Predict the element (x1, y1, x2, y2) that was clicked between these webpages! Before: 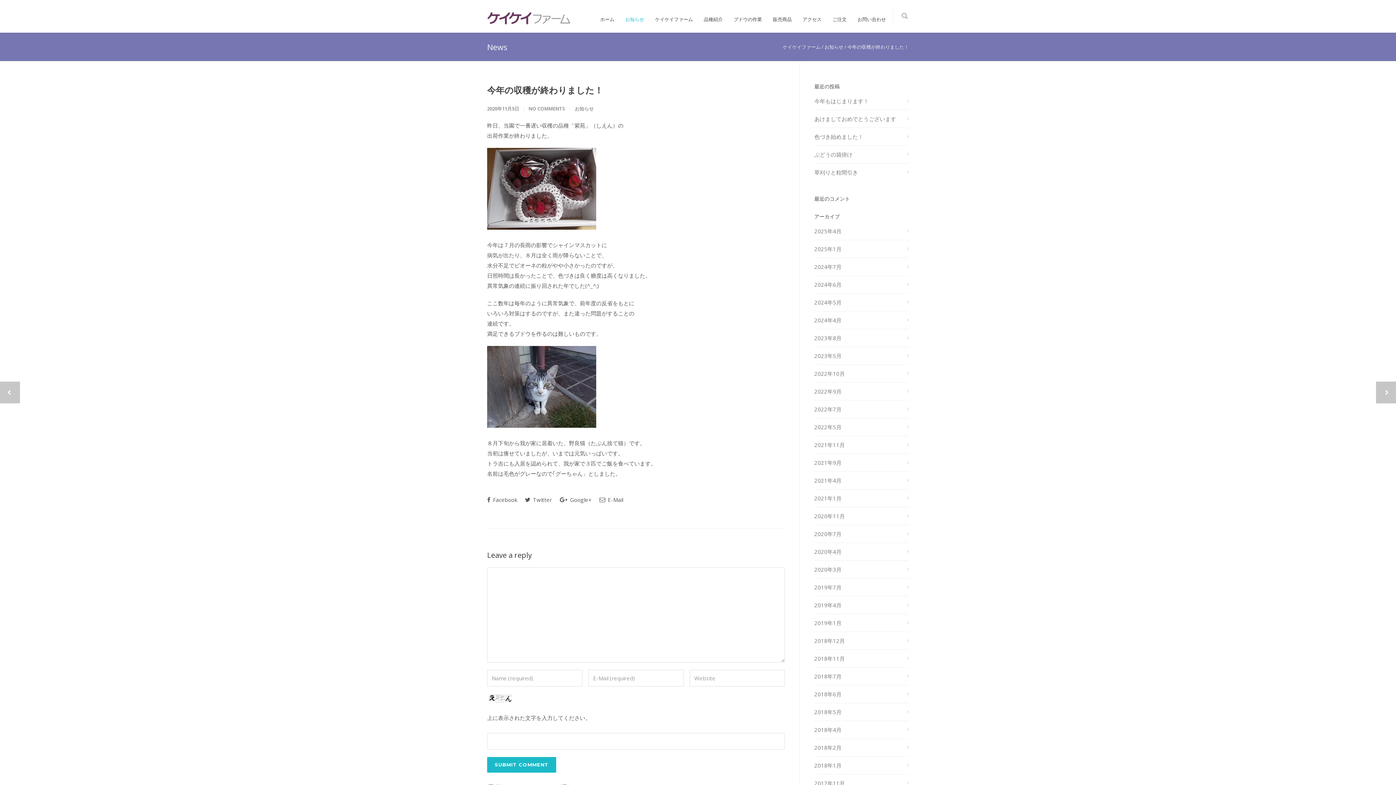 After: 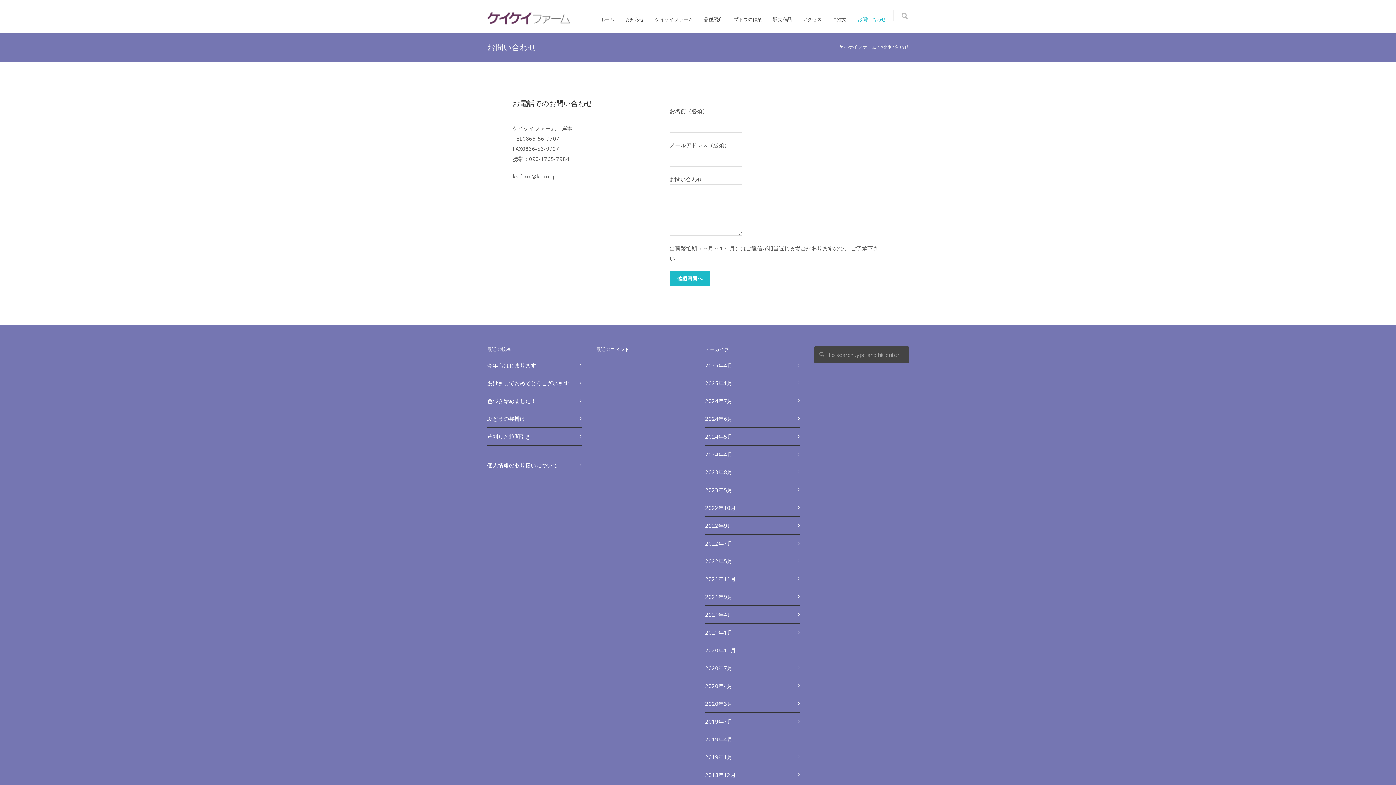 Action: label: お問い合わせ bbox: (852, 16, 891, 22)